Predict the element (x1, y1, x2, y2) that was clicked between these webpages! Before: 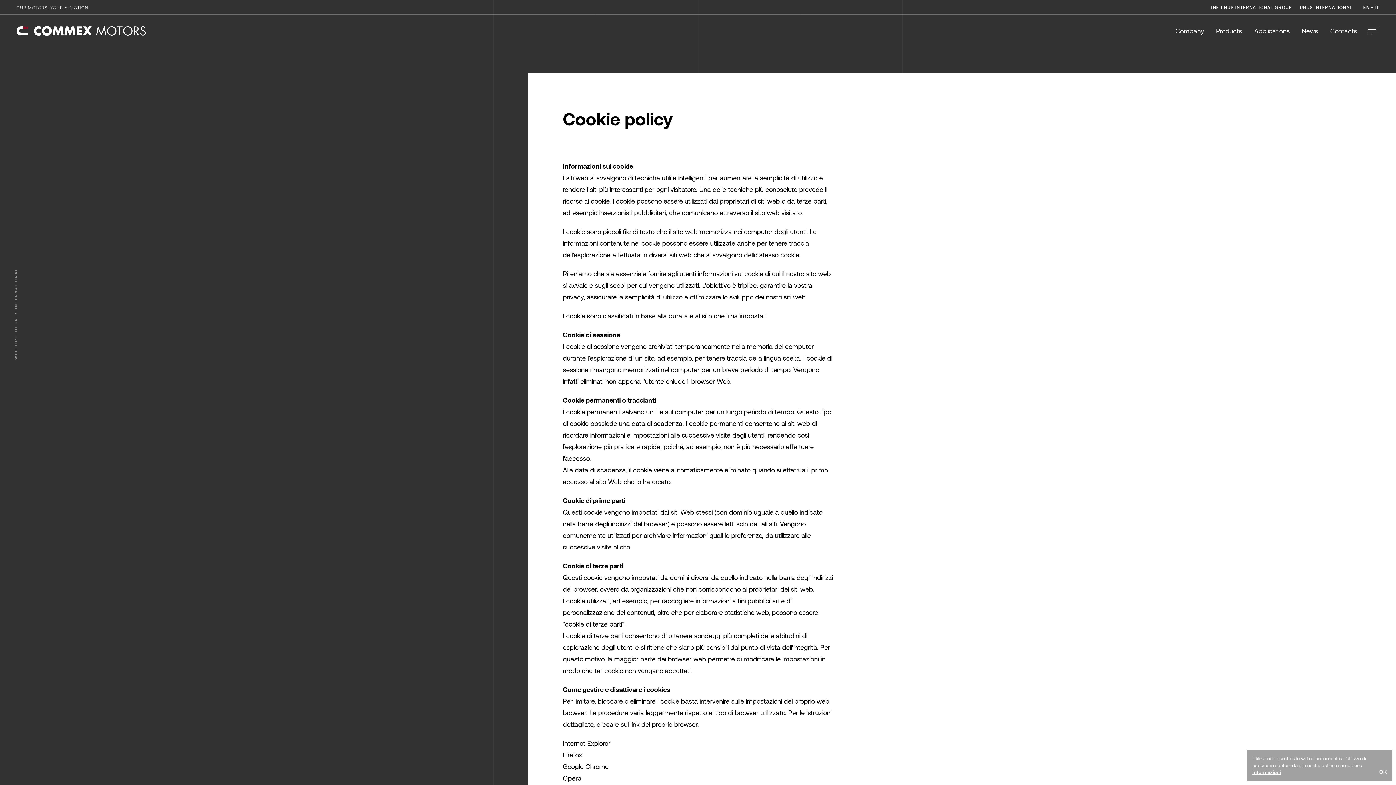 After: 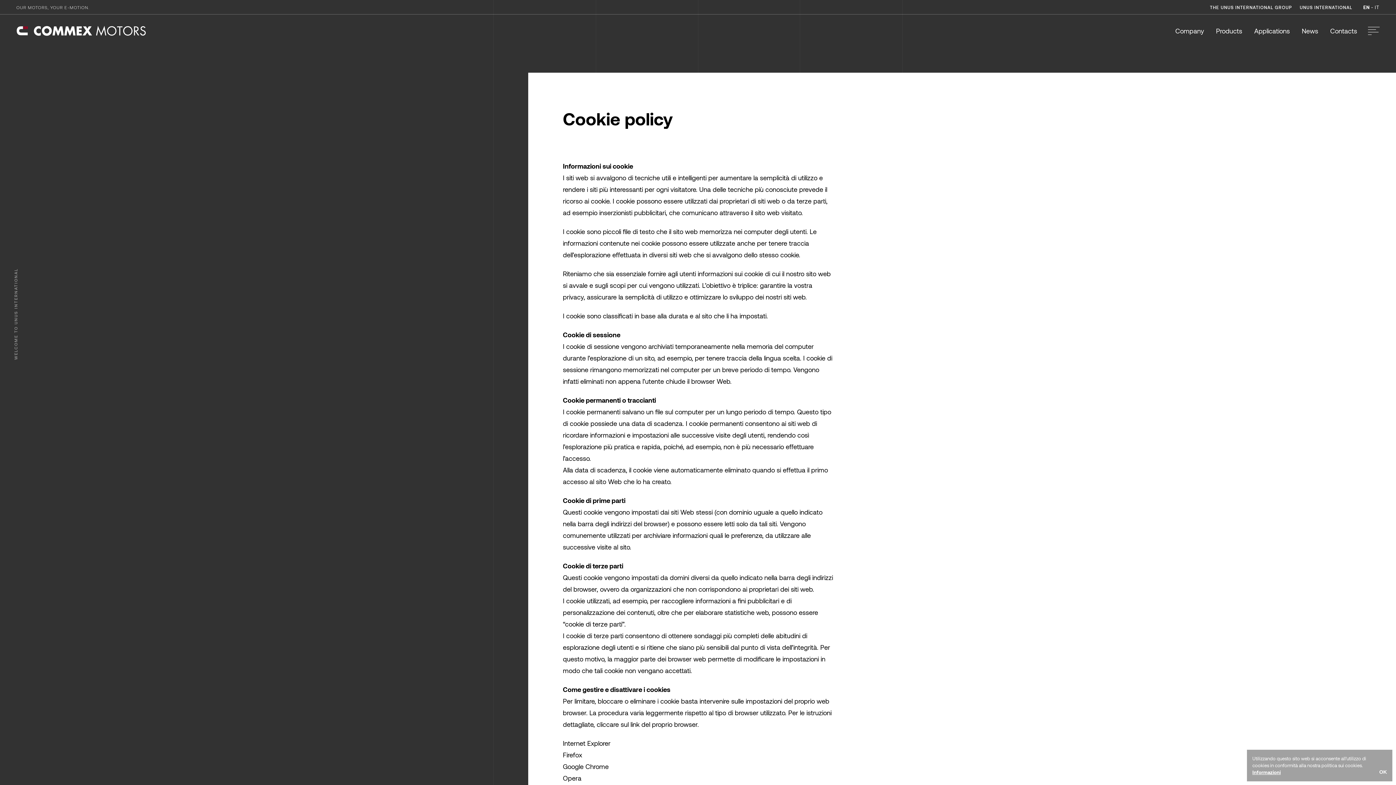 Action: bbox: (563, 762, 608, 770) label: Google Chrome